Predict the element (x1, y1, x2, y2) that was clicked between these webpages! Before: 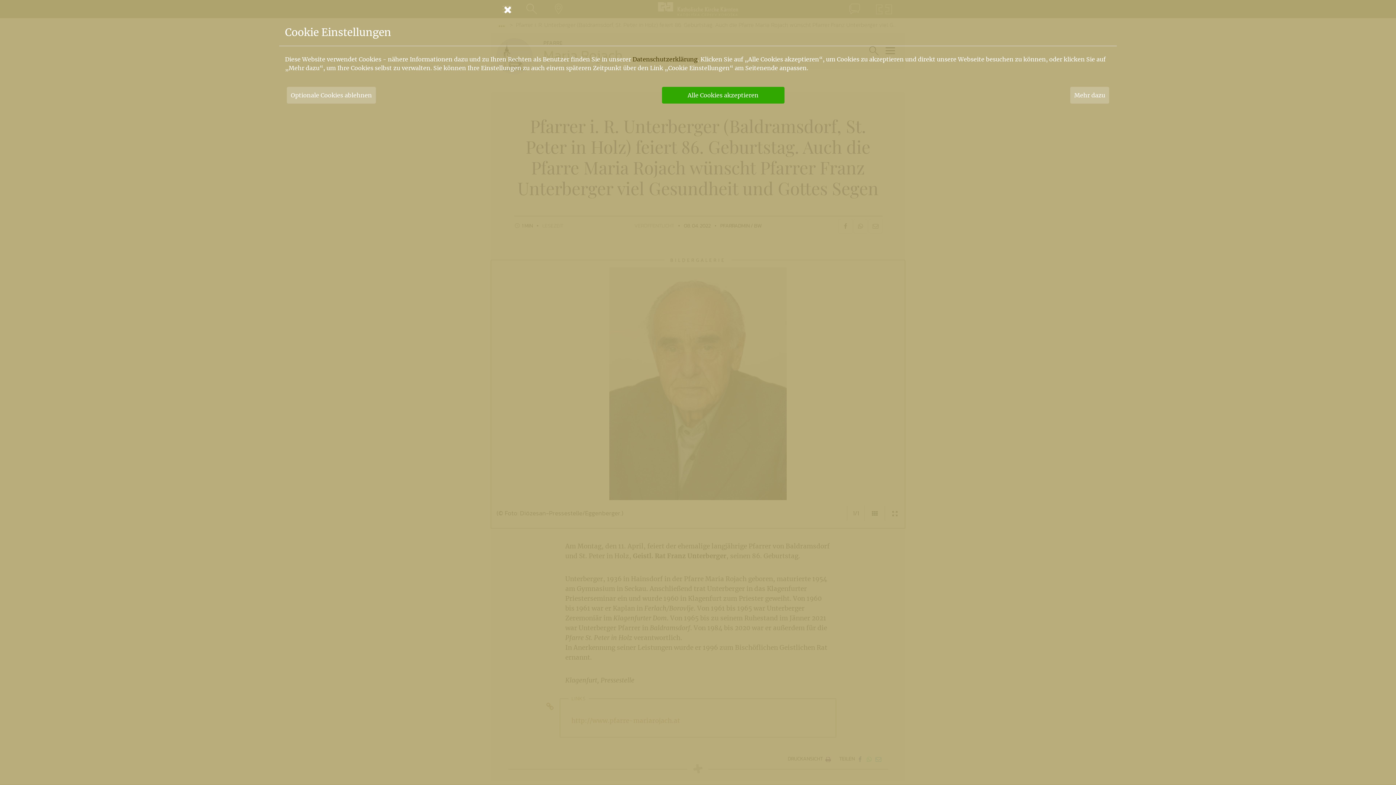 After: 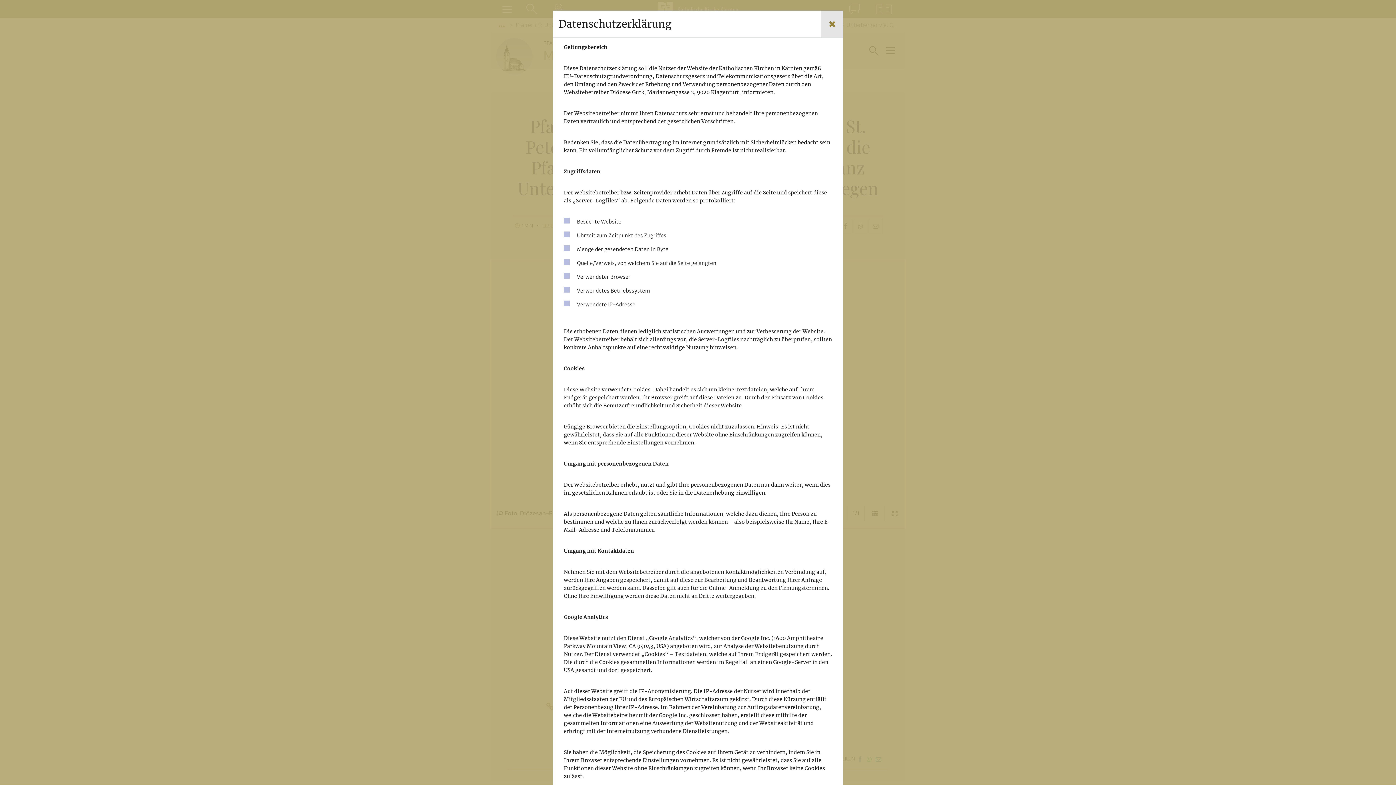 Action: bbox: (632, 55, 697, 62) label: Datenschutzerklärung